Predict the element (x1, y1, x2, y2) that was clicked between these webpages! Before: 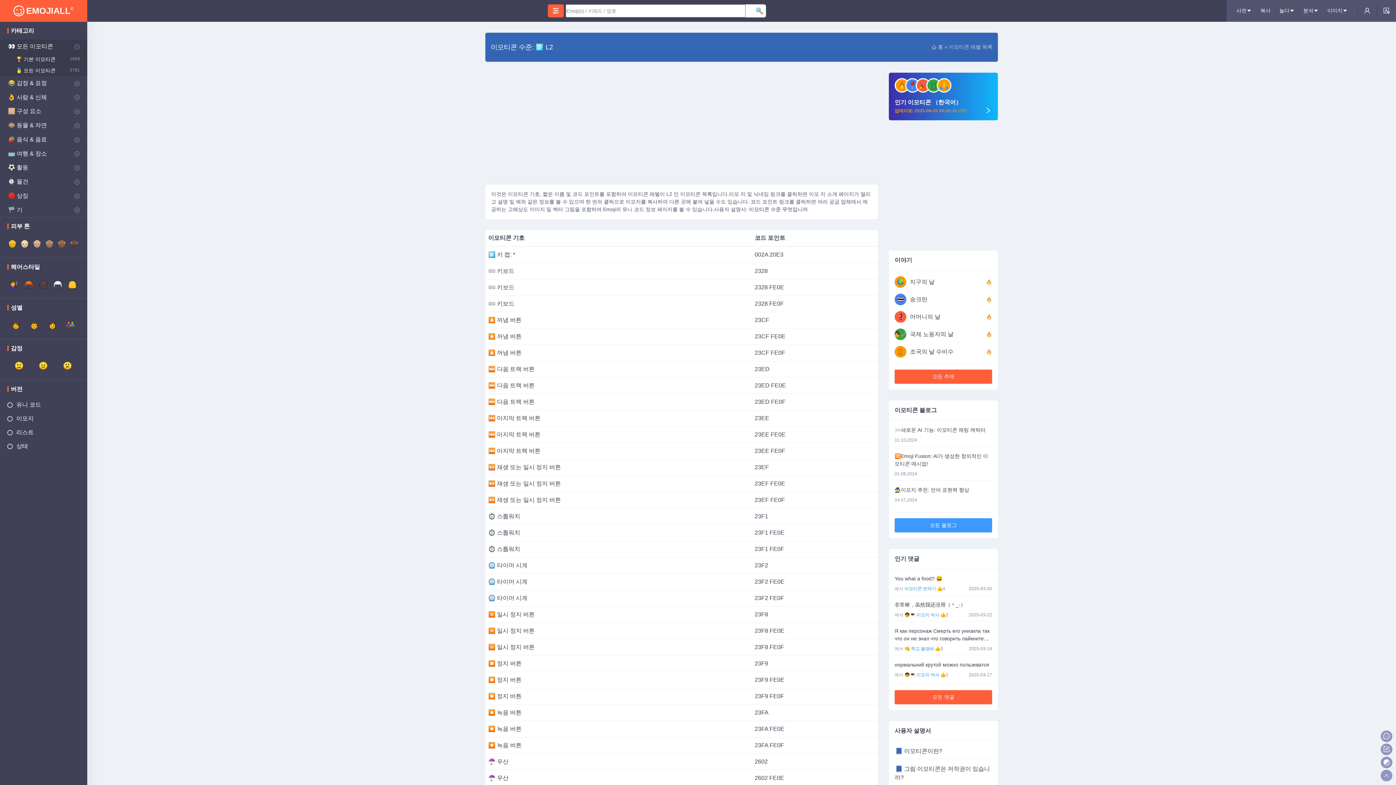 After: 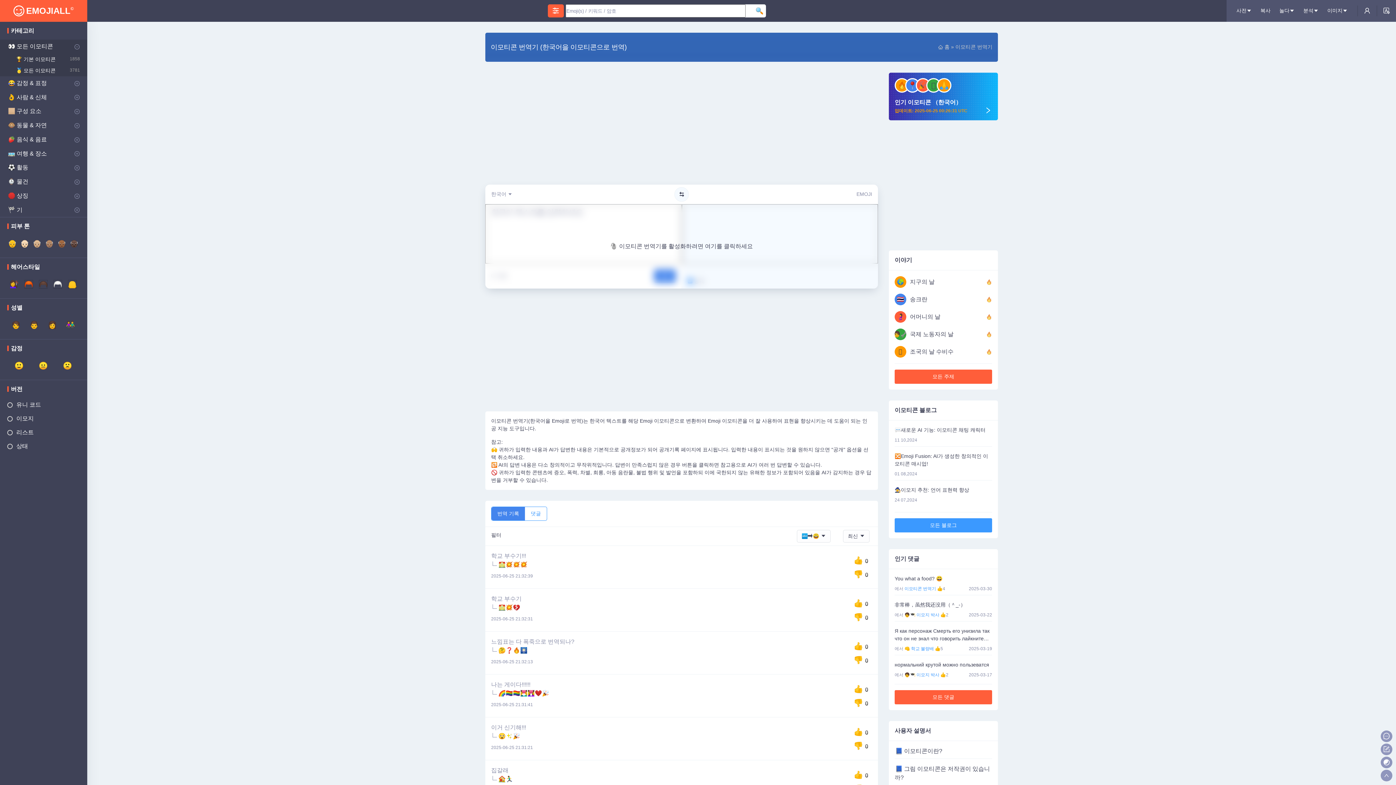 Action: bbox: (894, 575, 992, 582) label: You what a food? 😄